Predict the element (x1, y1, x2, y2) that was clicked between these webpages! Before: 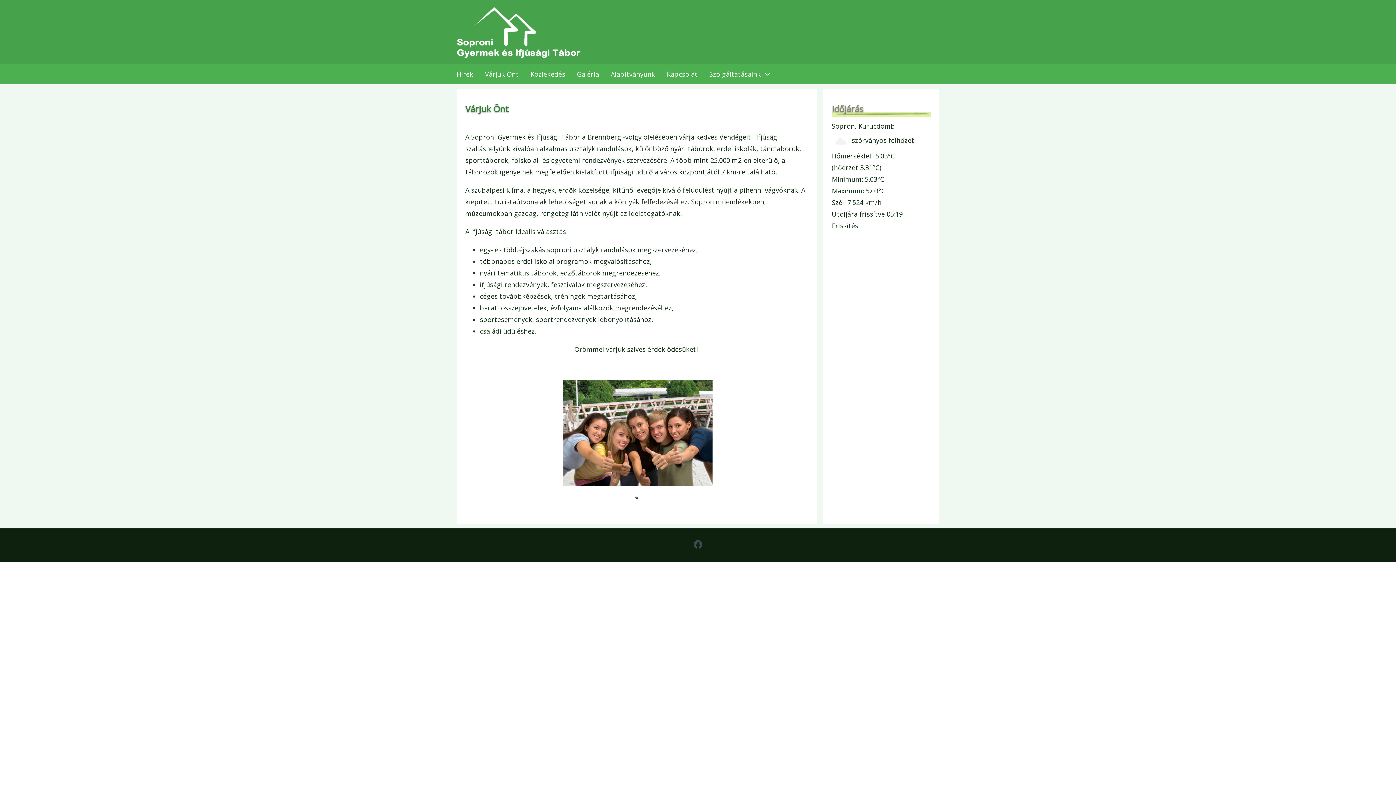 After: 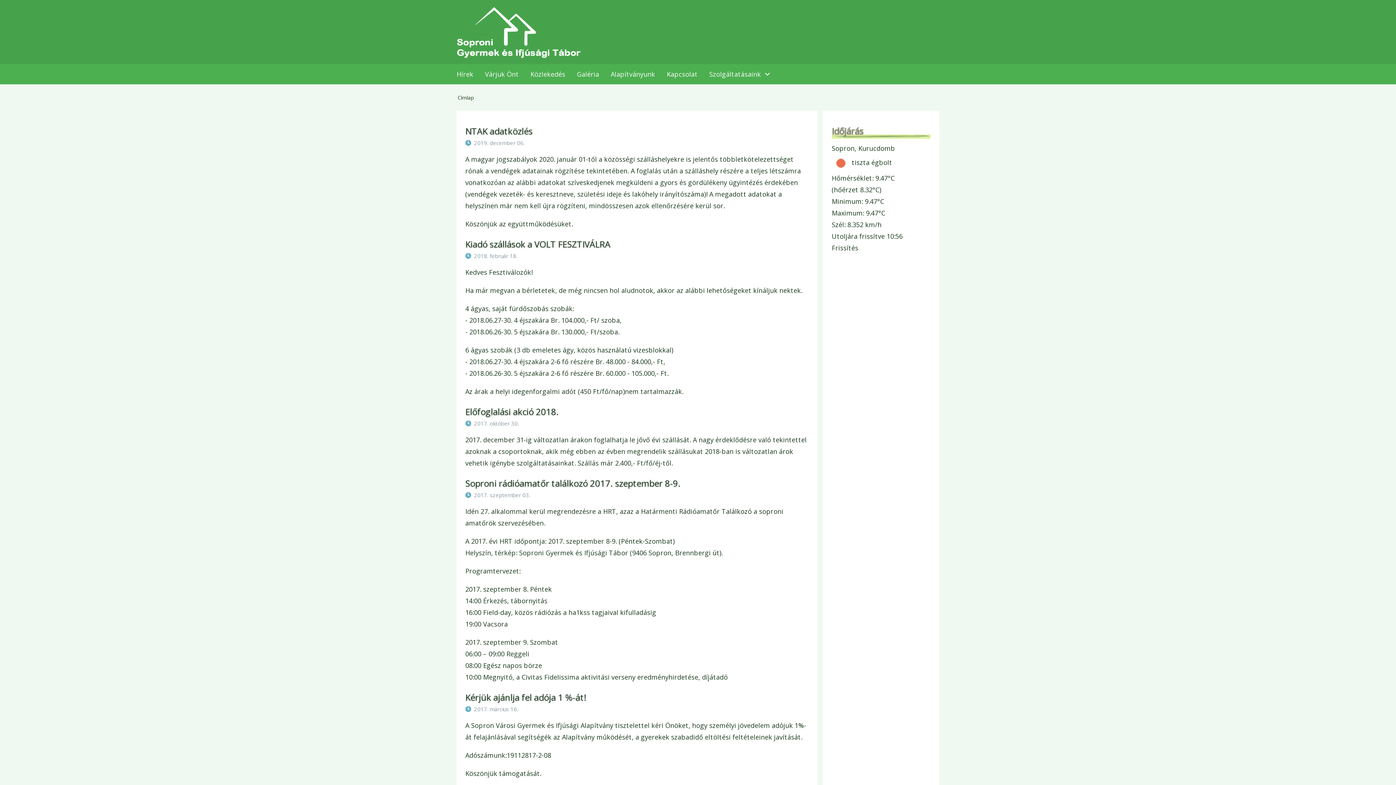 Action: bbox: (450, 64, 479, 84) label: Hírek